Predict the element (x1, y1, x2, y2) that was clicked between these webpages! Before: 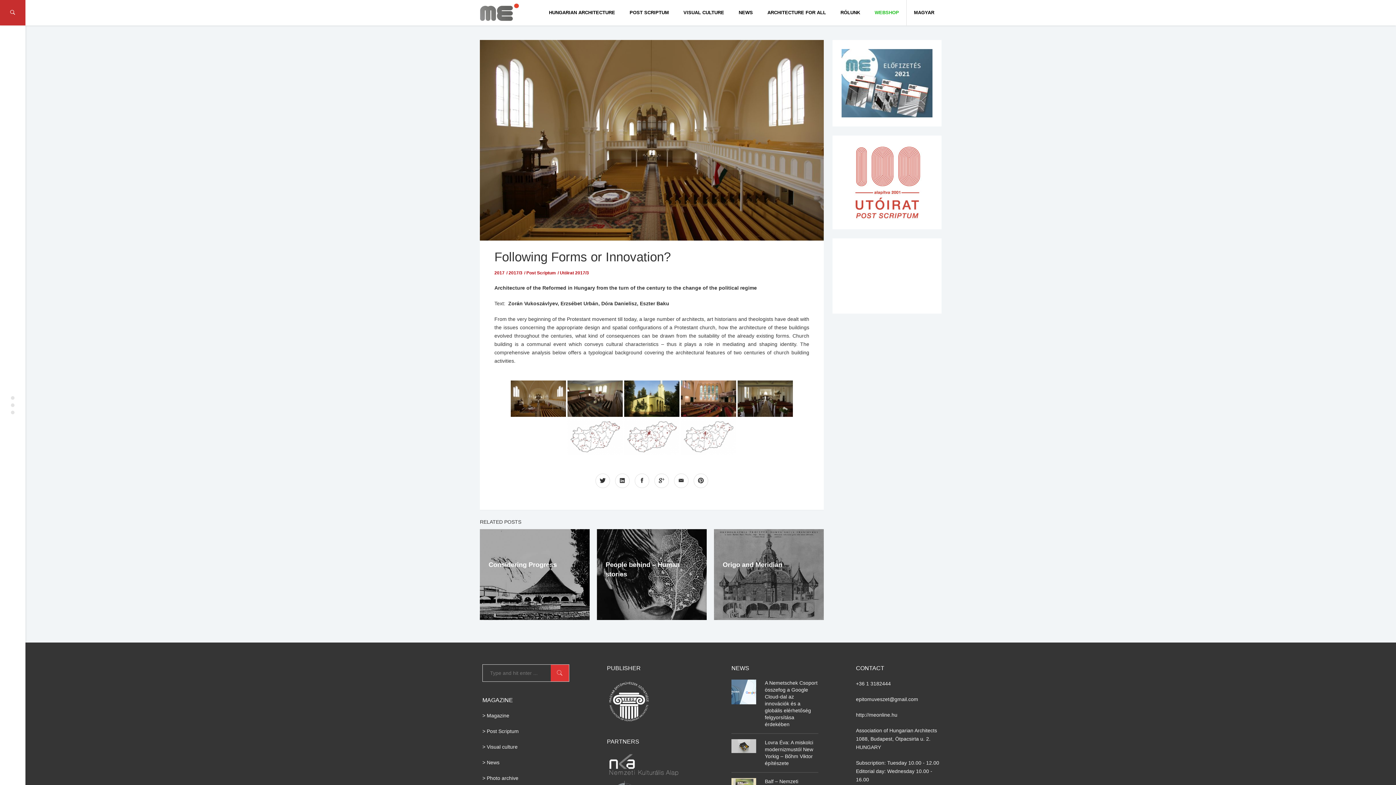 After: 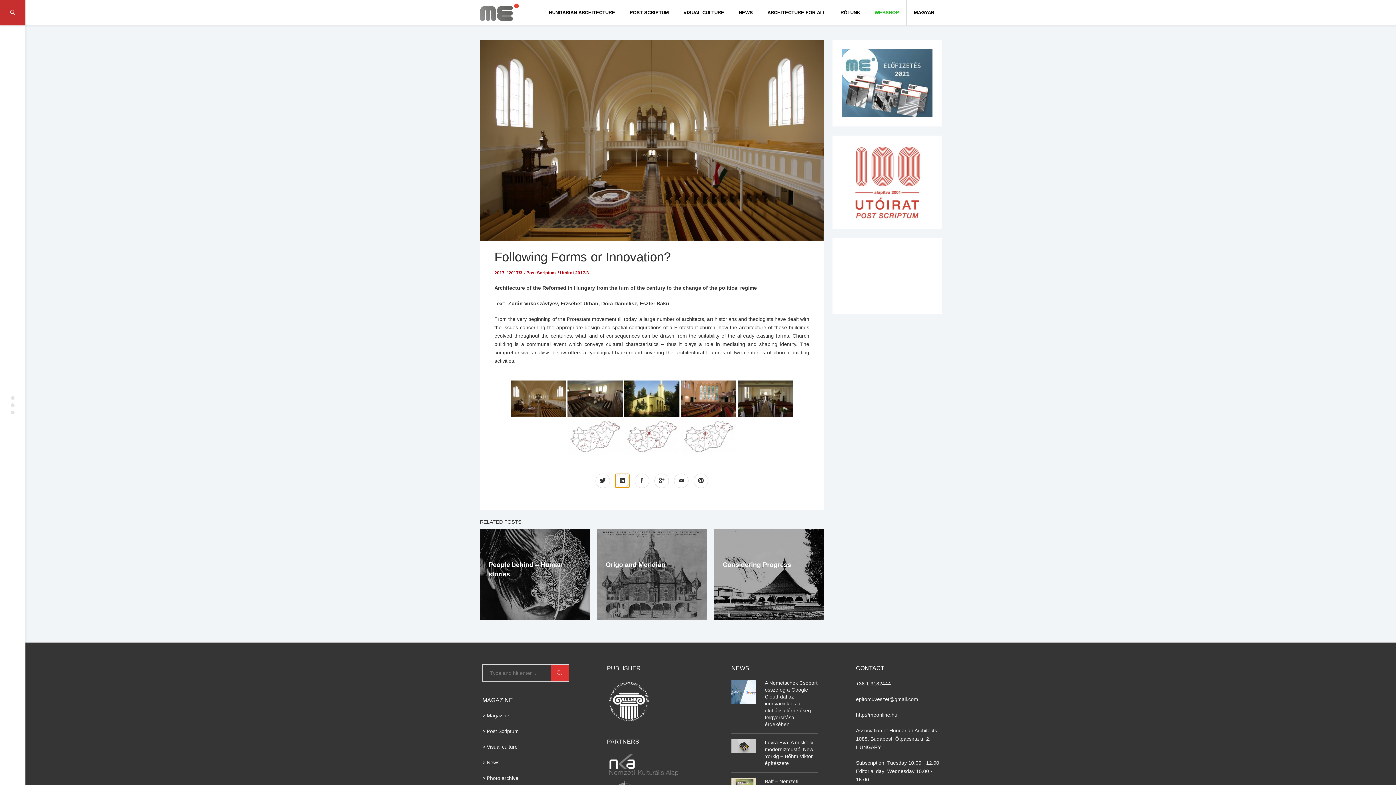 Action: bbox: (615, 473, 629, 488)